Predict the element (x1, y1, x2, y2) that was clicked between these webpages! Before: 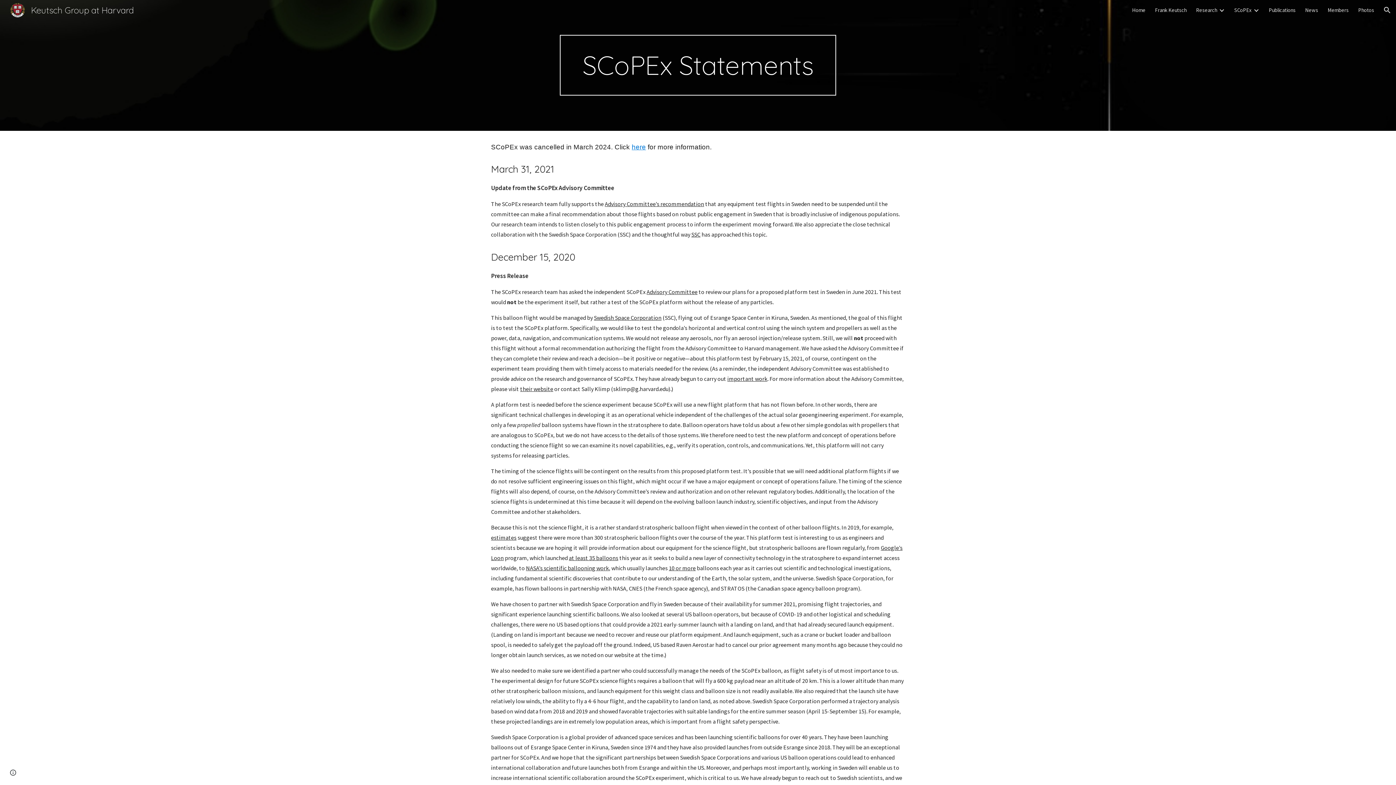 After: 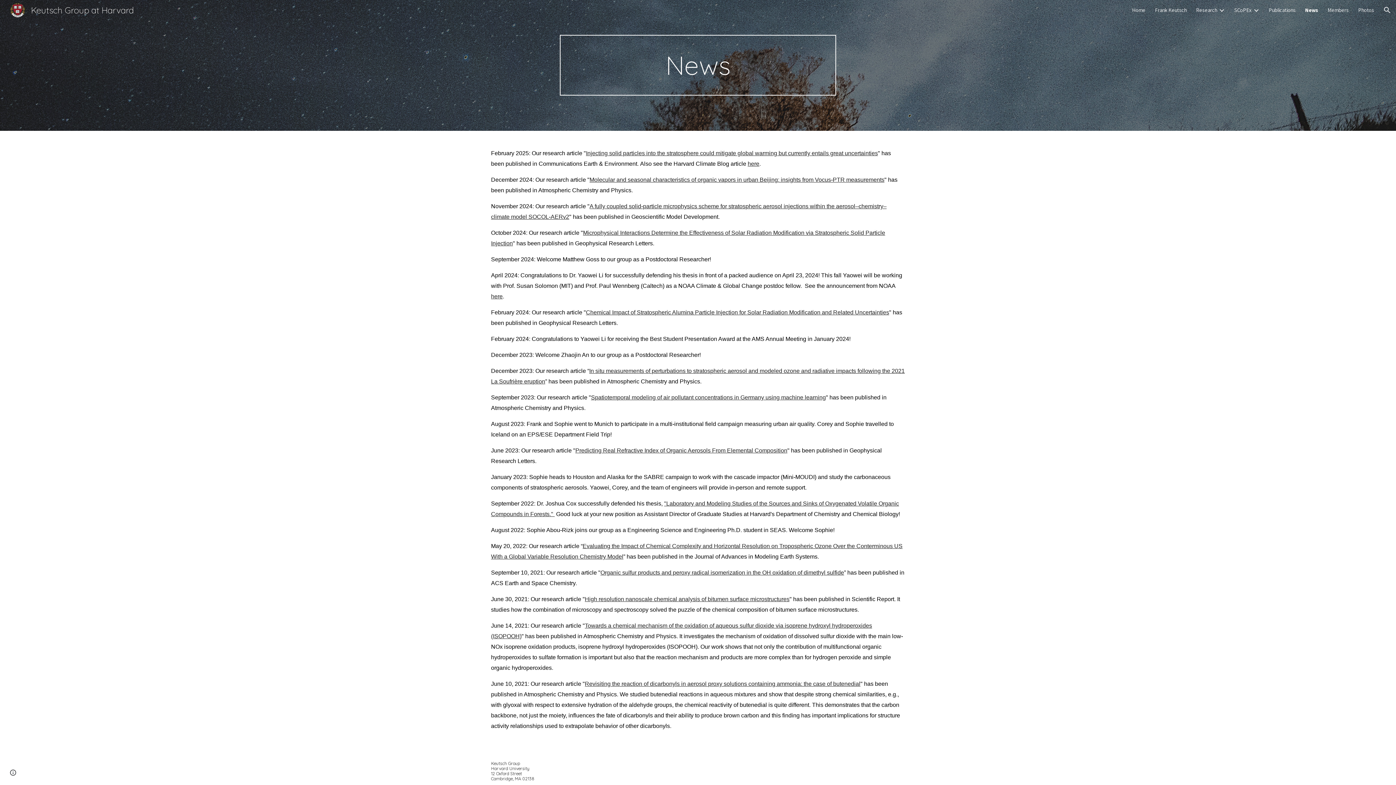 Action: label: News bbox: (1305, 6, 1318, 13)